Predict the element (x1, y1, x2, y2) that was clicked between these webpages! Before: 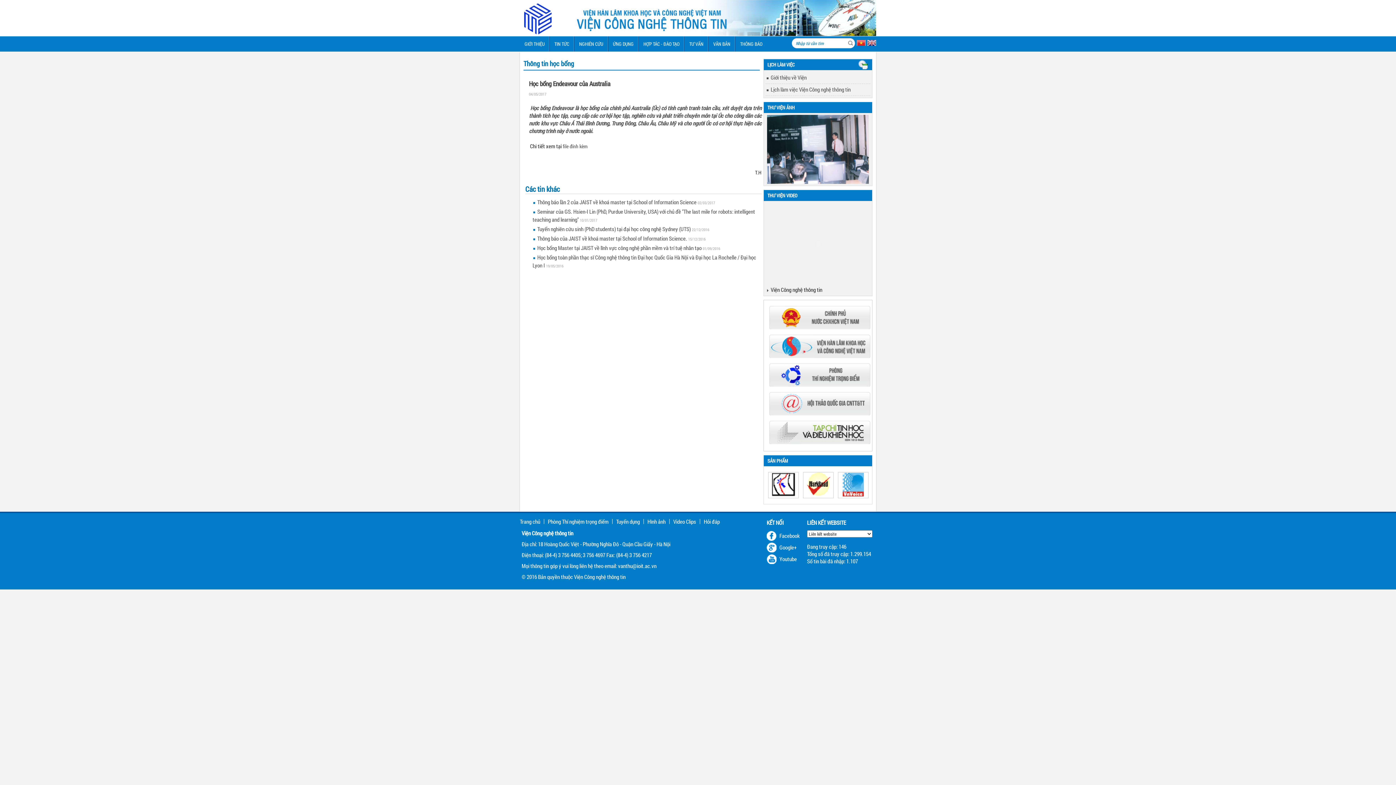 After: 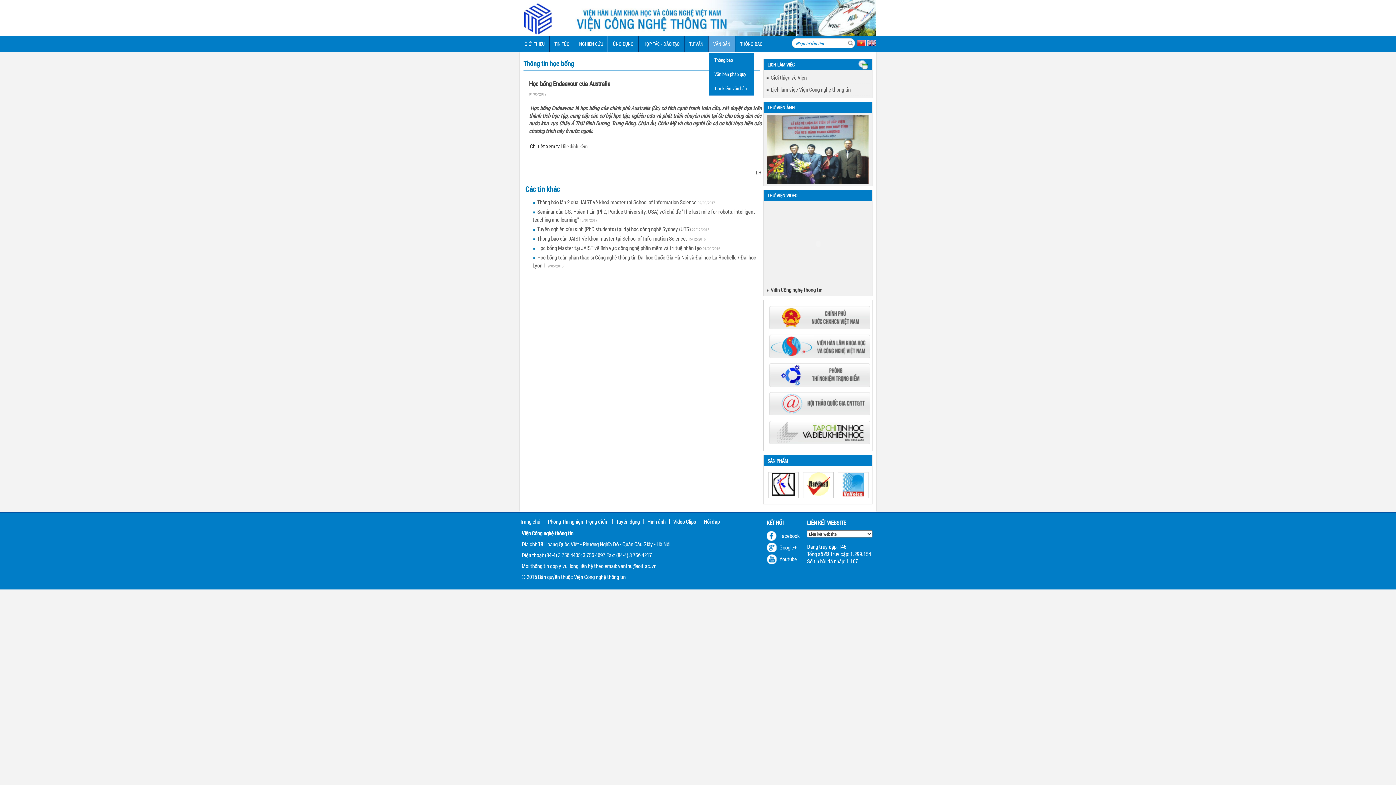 Action: bbox: (708, 36, 734, 51) label: VĂN BẢN